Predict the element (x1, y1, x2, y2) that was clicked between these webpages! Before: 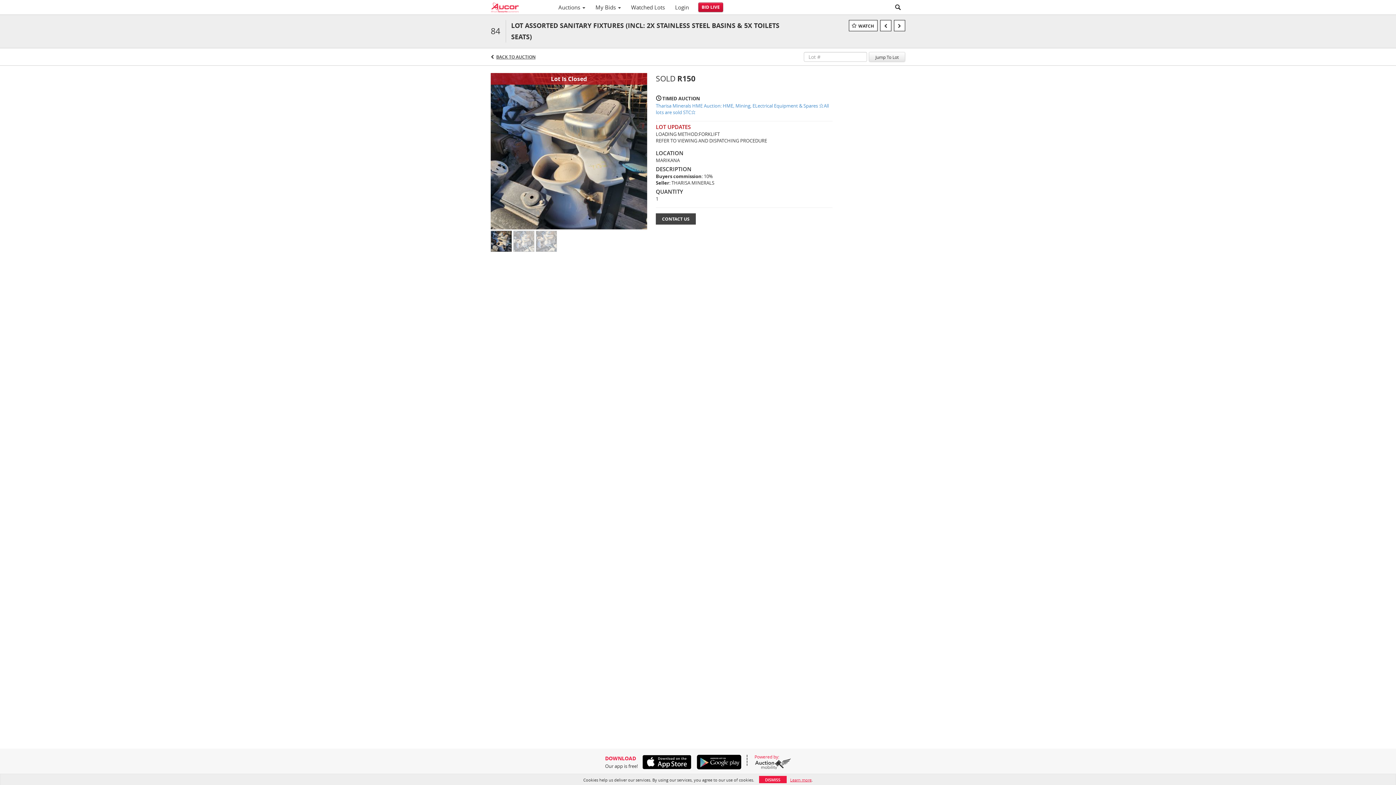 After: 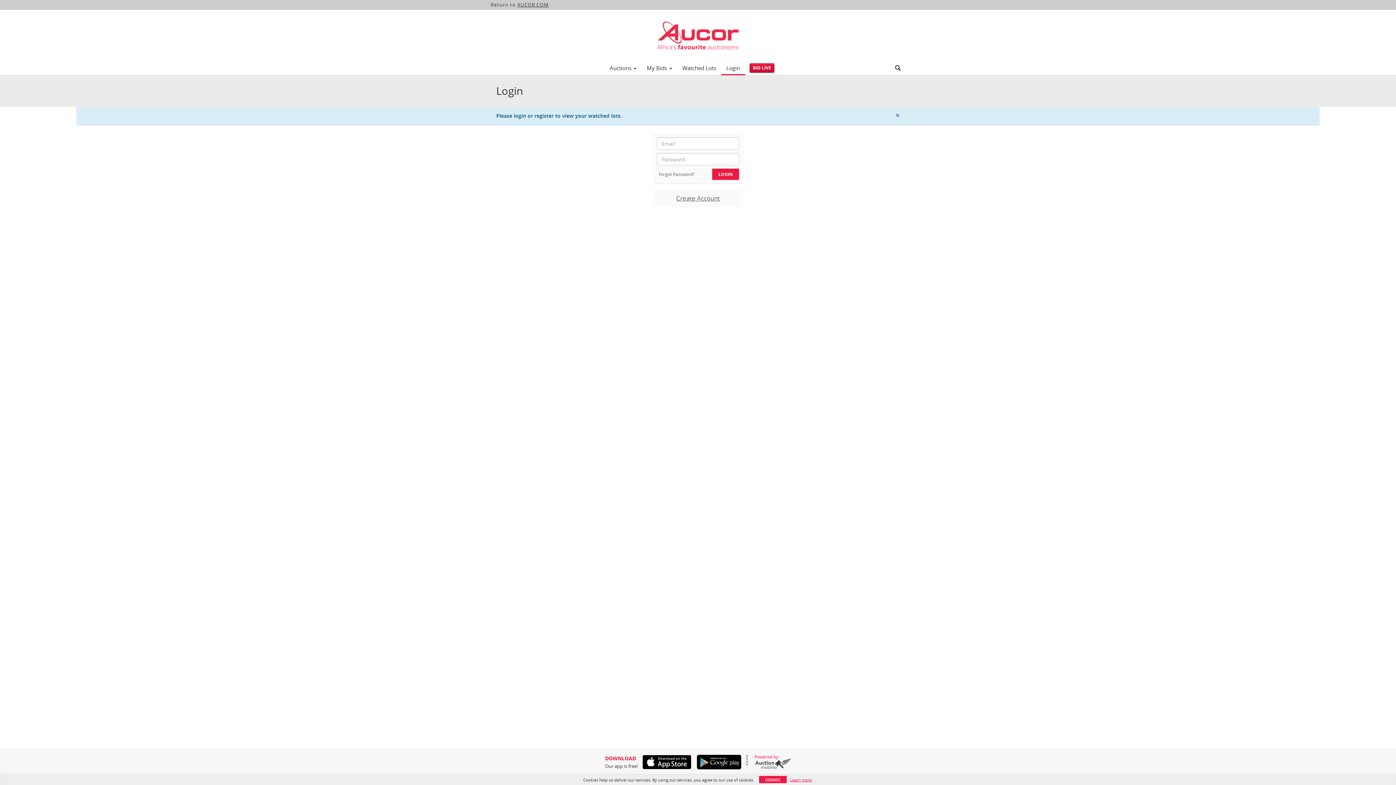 Action: label: Watched Lots bbox: (626, 1, 670, 13)